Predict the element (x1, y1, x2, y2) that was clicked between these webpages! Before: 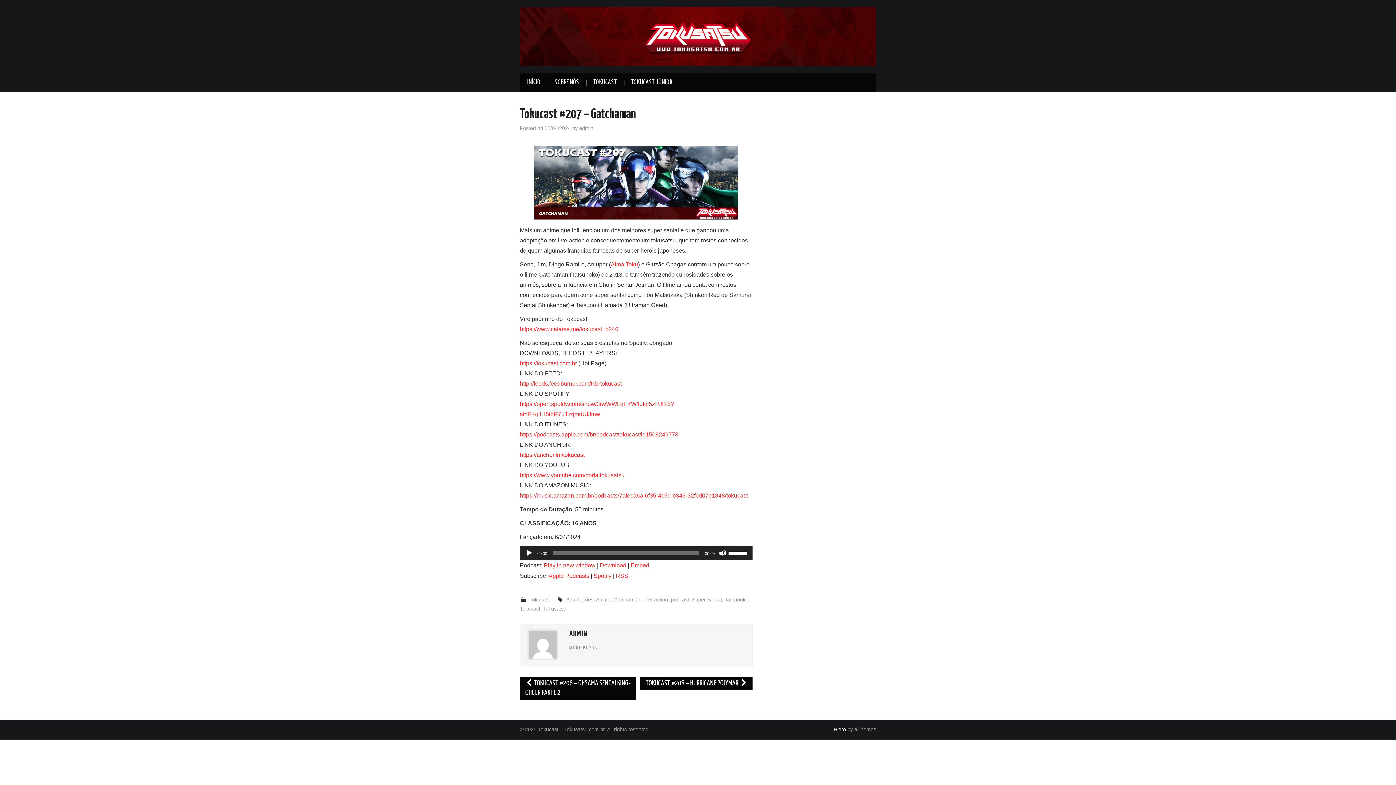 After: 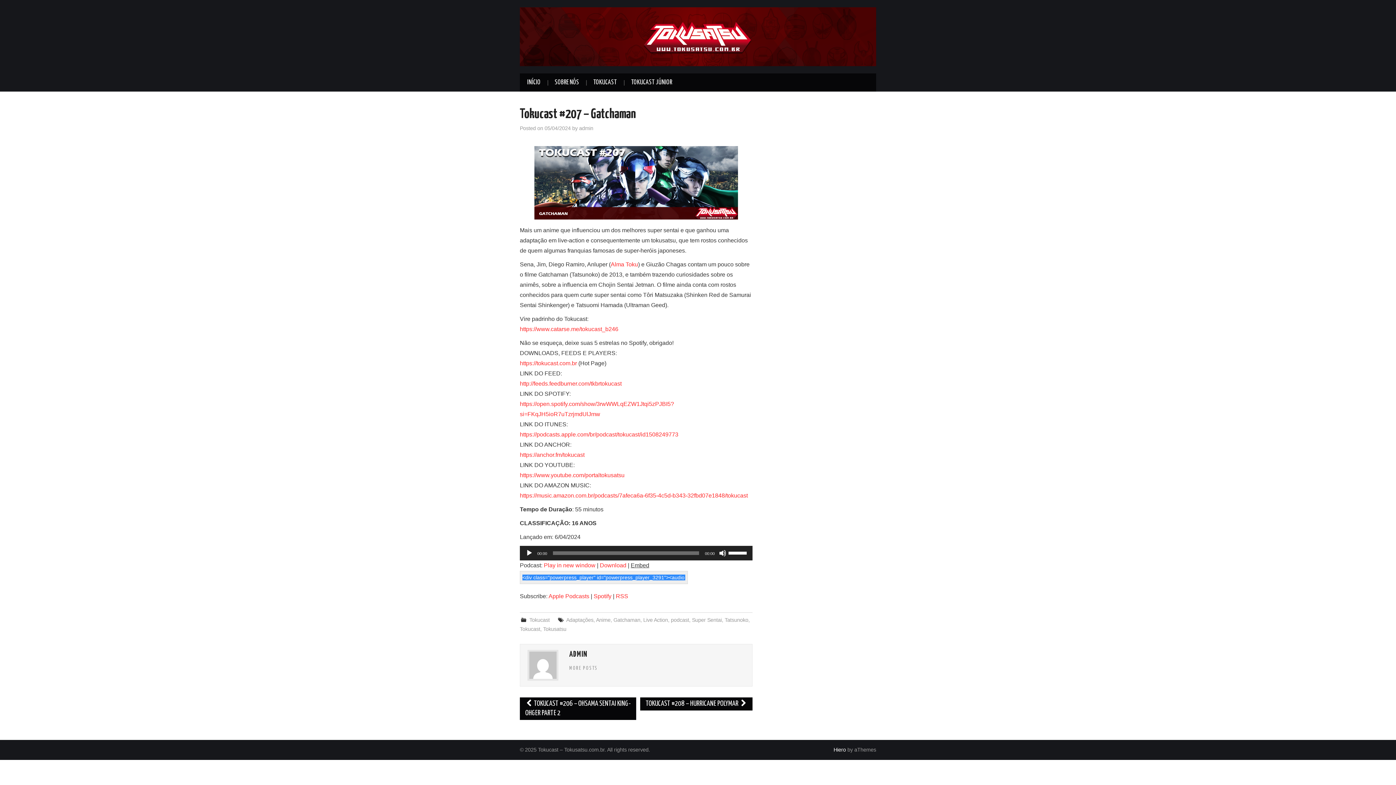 Action: label: Embed bbox: (630, 562, 649, 568)